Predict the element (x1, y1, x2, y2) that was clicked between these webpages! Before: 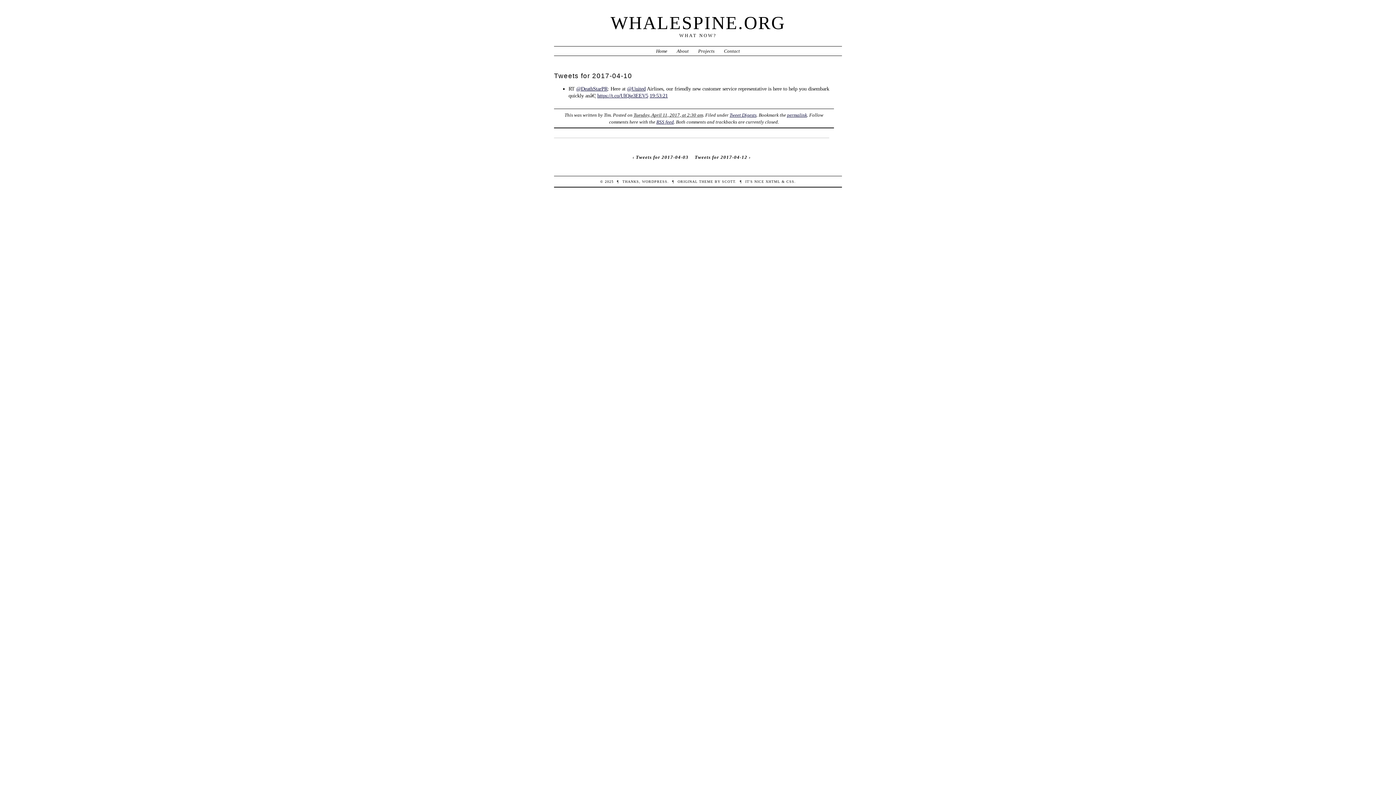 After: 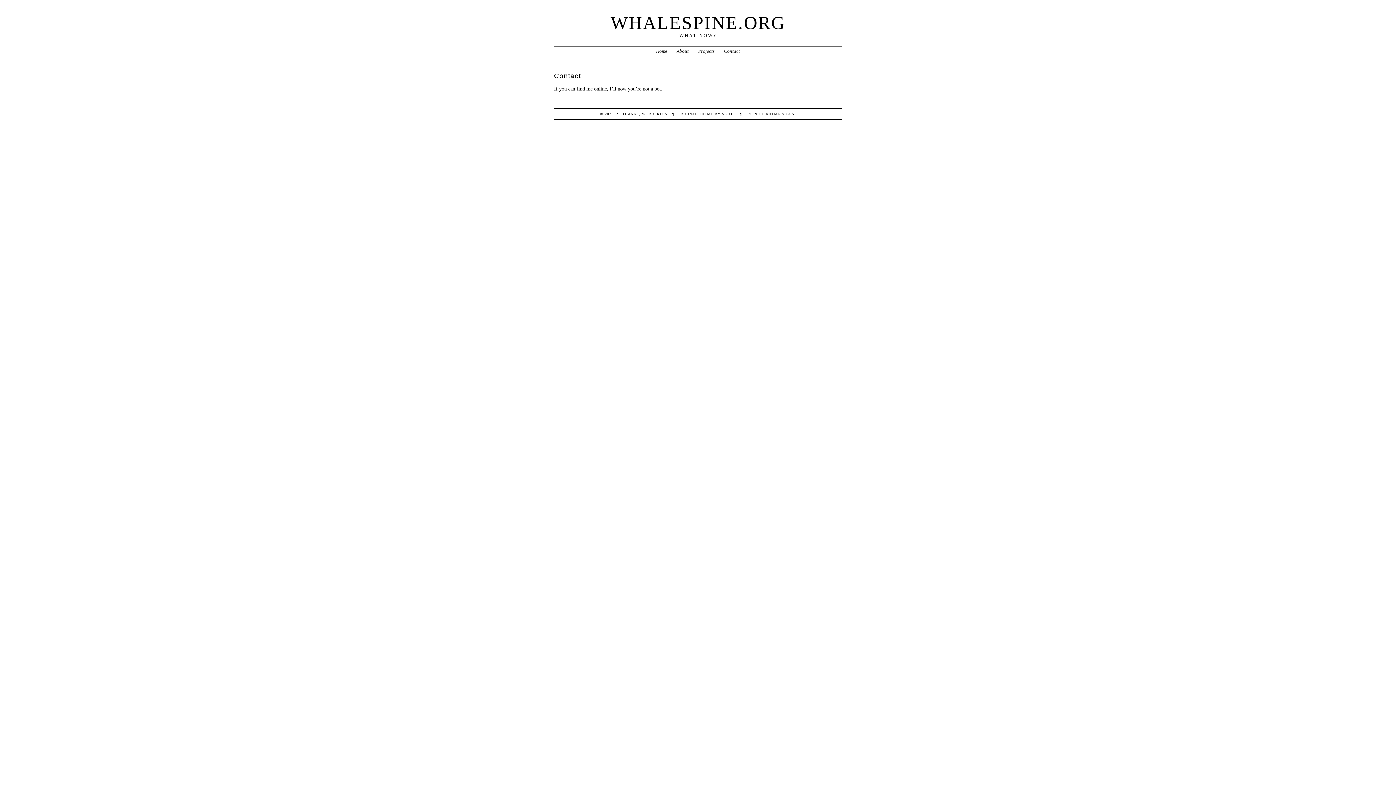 Action: bbox: (724, 48, 740, 53) label: Contact